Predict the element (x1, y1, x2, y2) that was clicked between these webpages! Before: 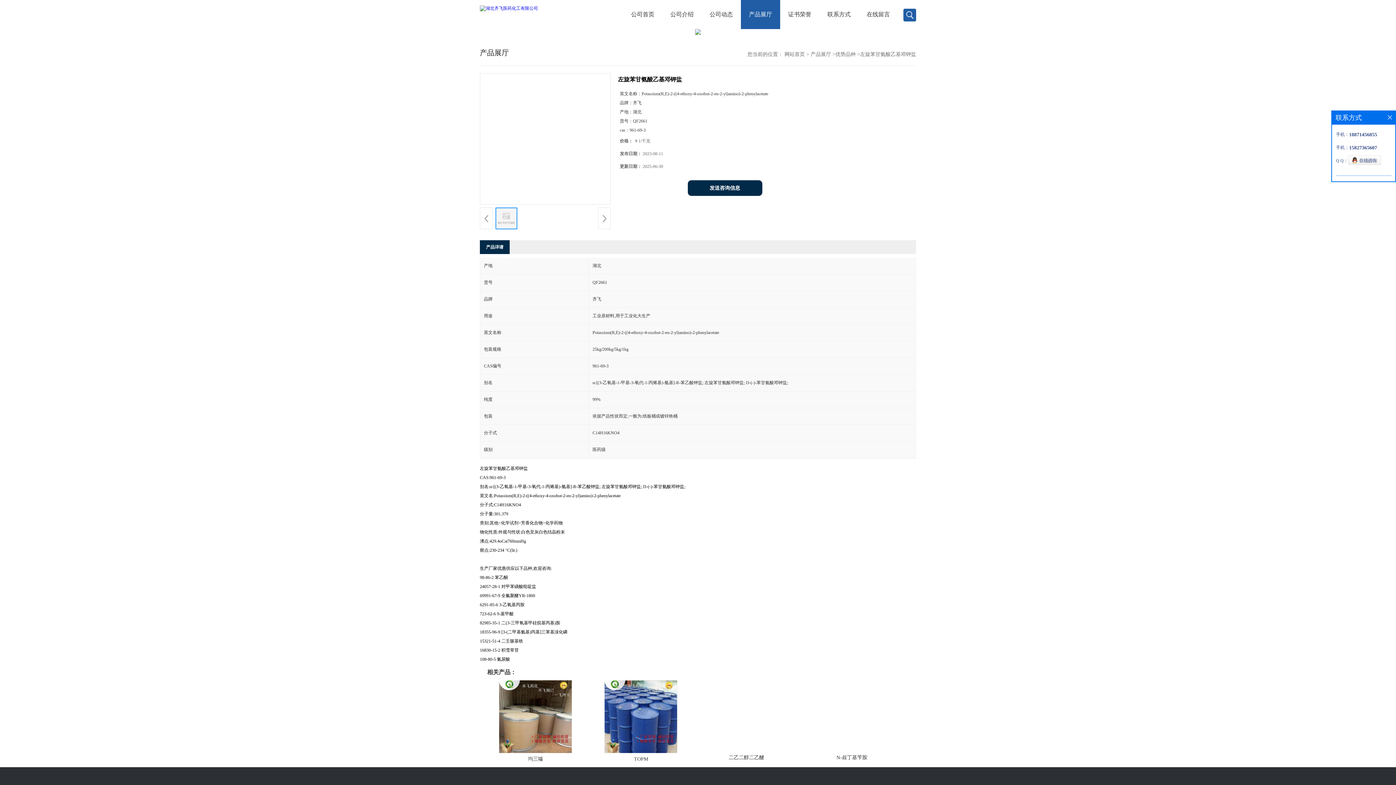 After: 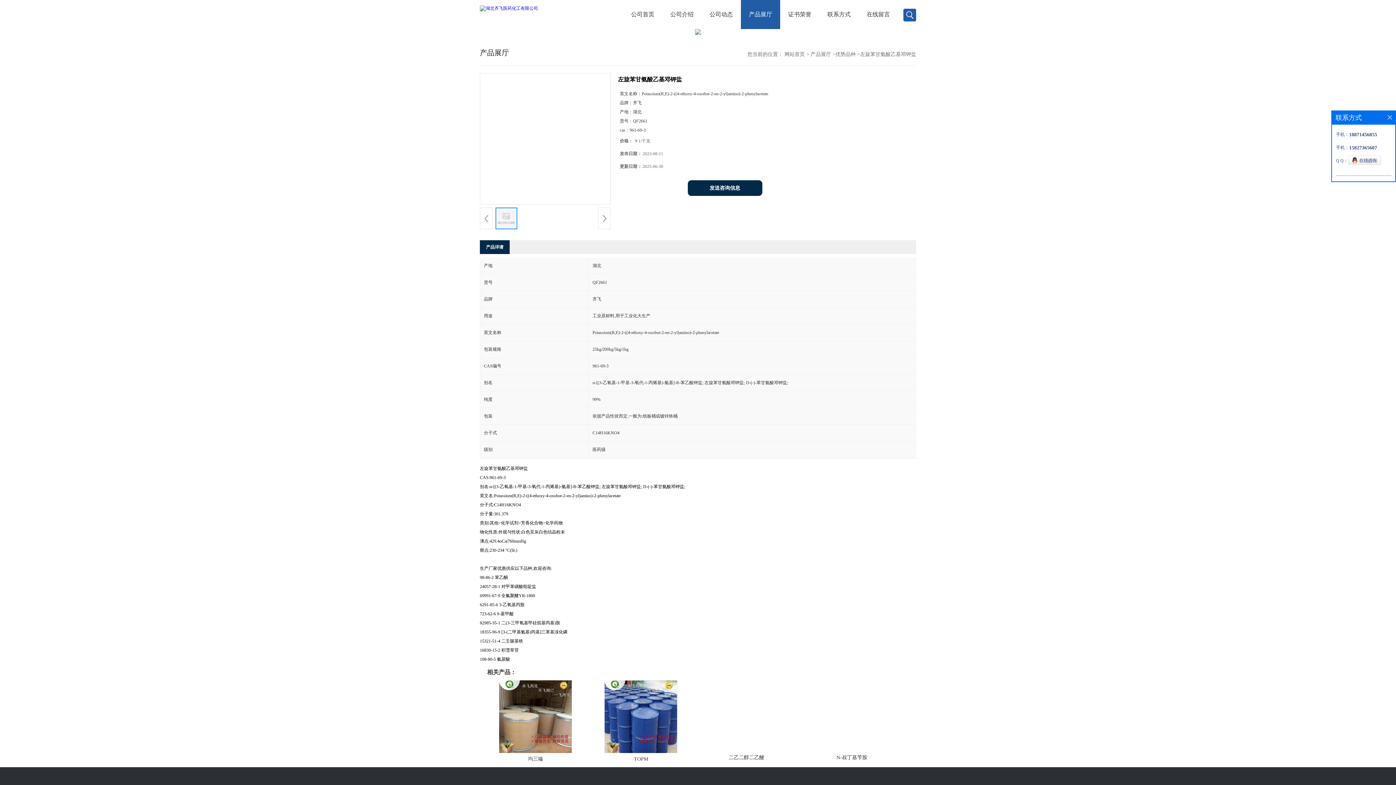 Action: bbox: (860, 51, 916, 57) label: 左旋苯甘氨酸乙基邓钾盐